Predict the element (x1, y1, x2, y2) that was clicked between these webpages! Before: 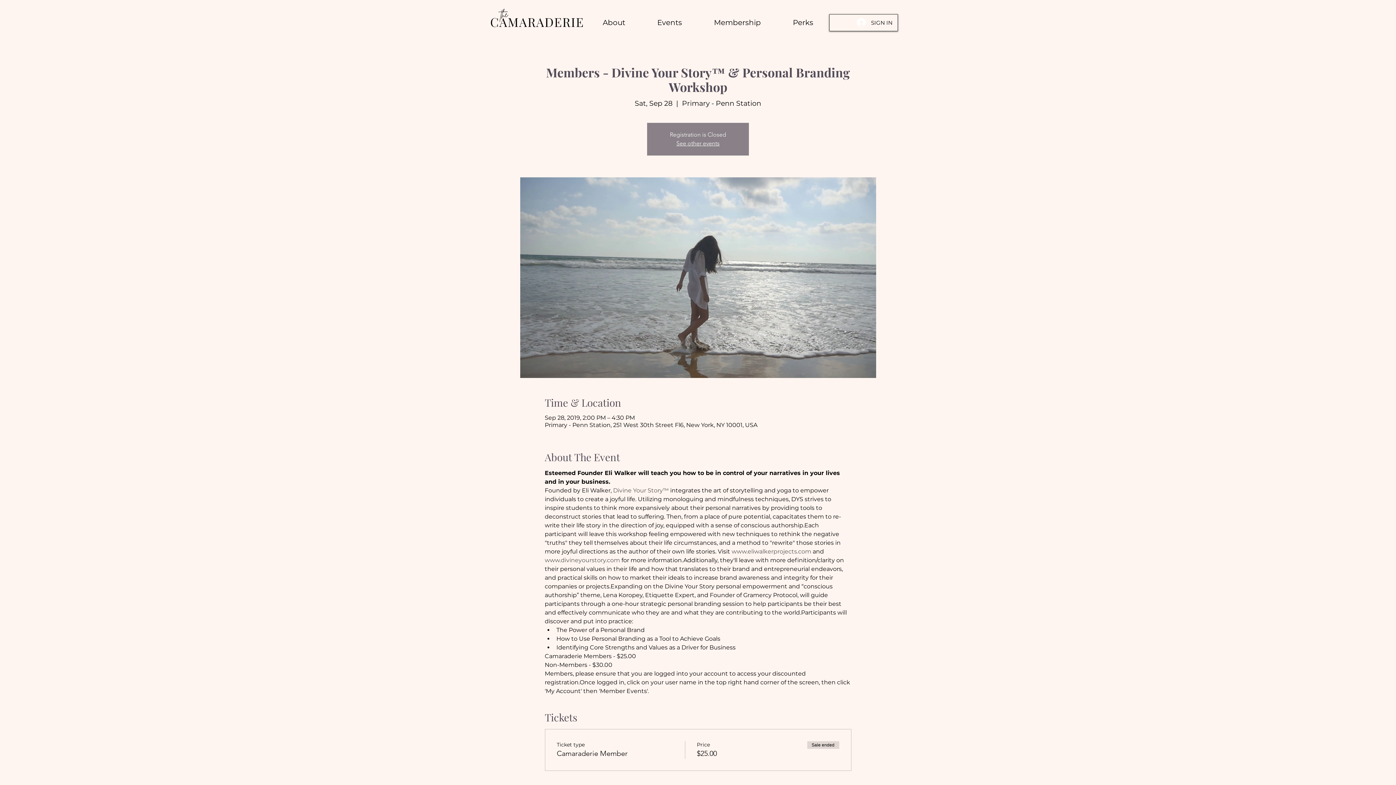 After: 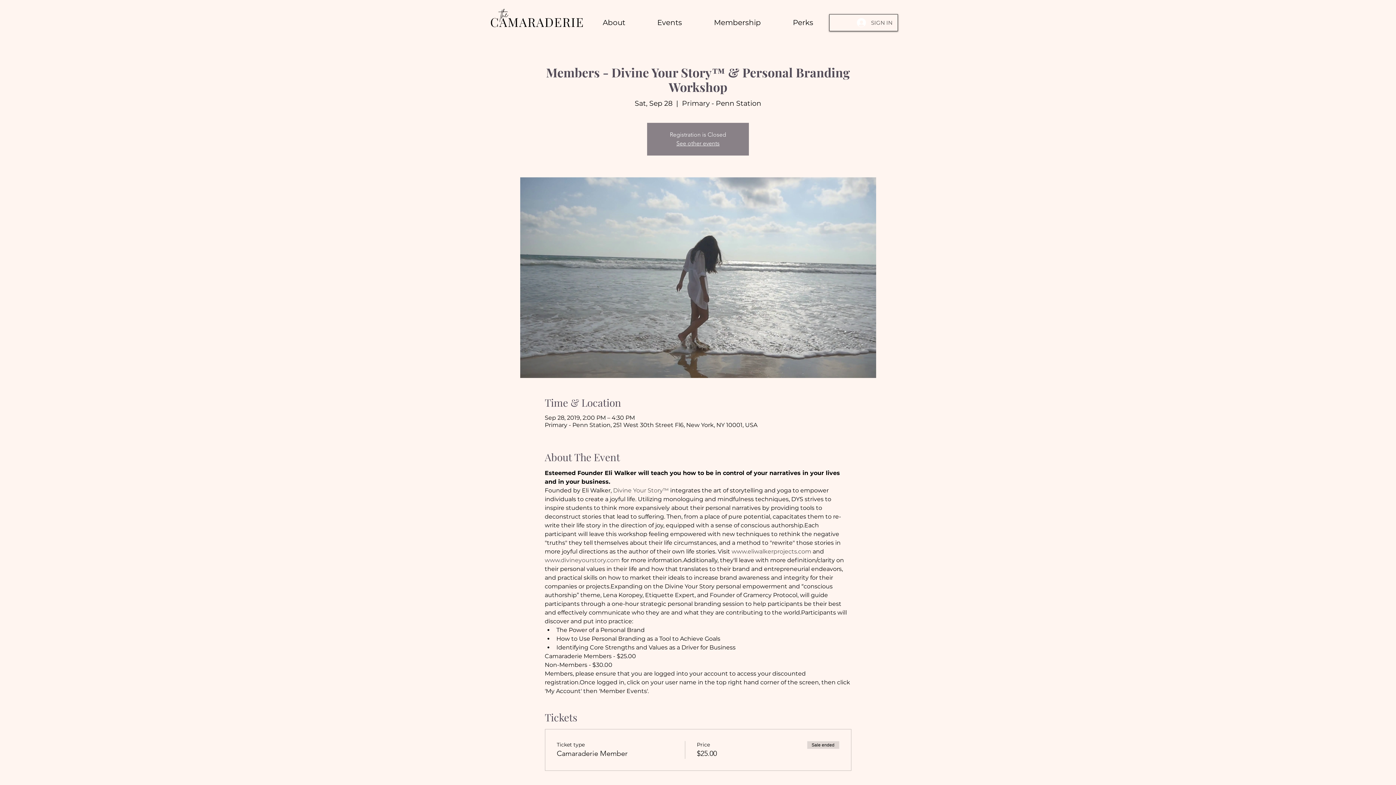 Action: bbox: (852, 16, 897, 29) label: SIGN IN